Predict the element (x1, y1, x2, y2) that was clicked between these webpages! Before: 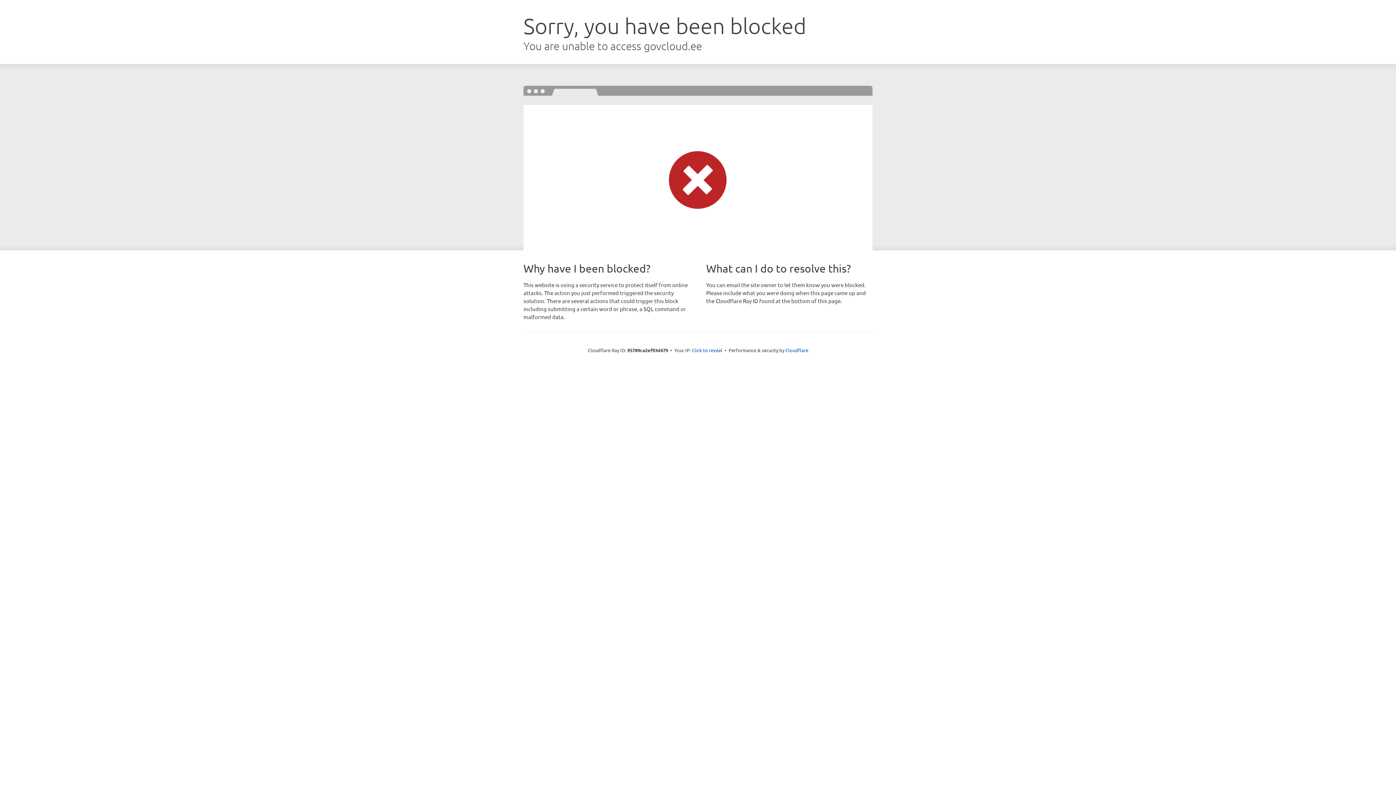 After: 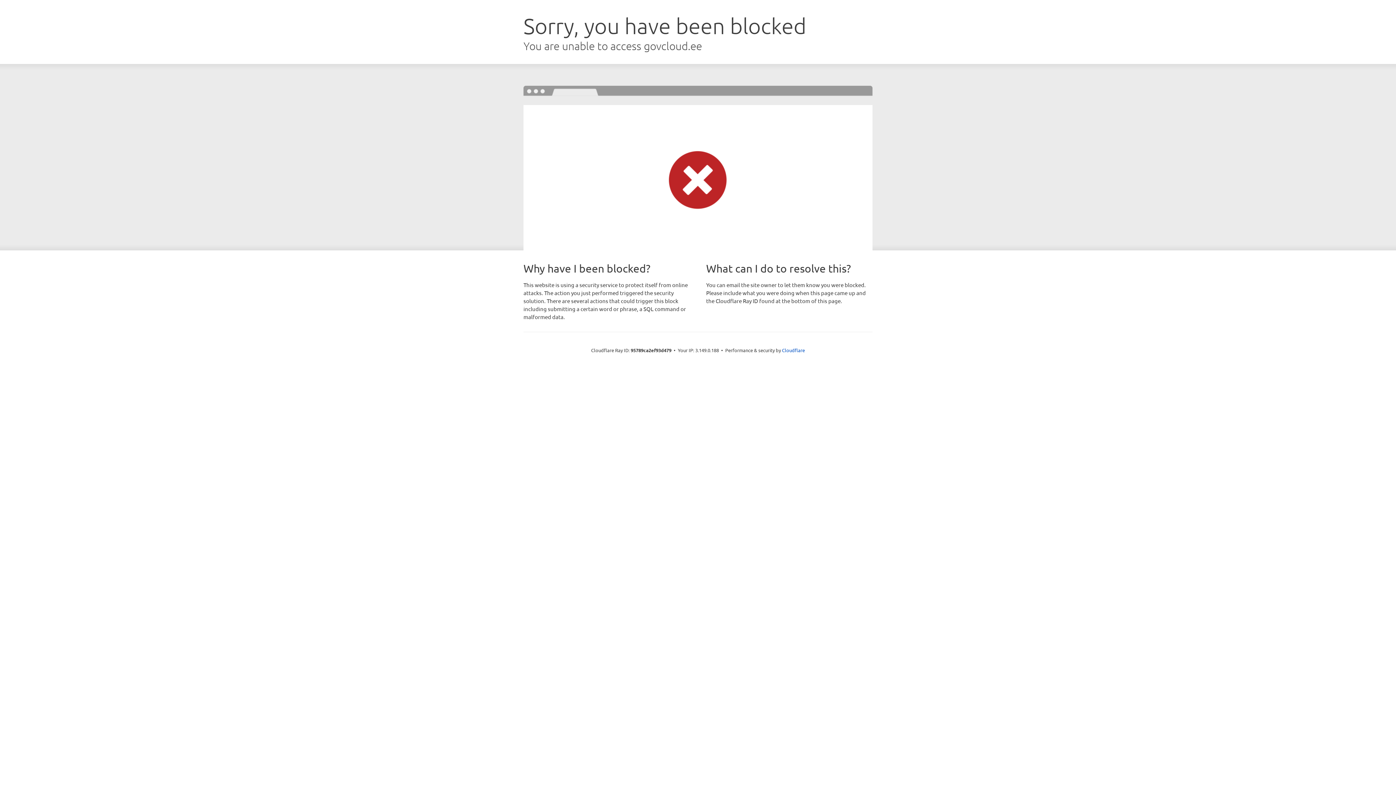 Action: label: Click to reveal bbox: (692, 346, 722, 353)